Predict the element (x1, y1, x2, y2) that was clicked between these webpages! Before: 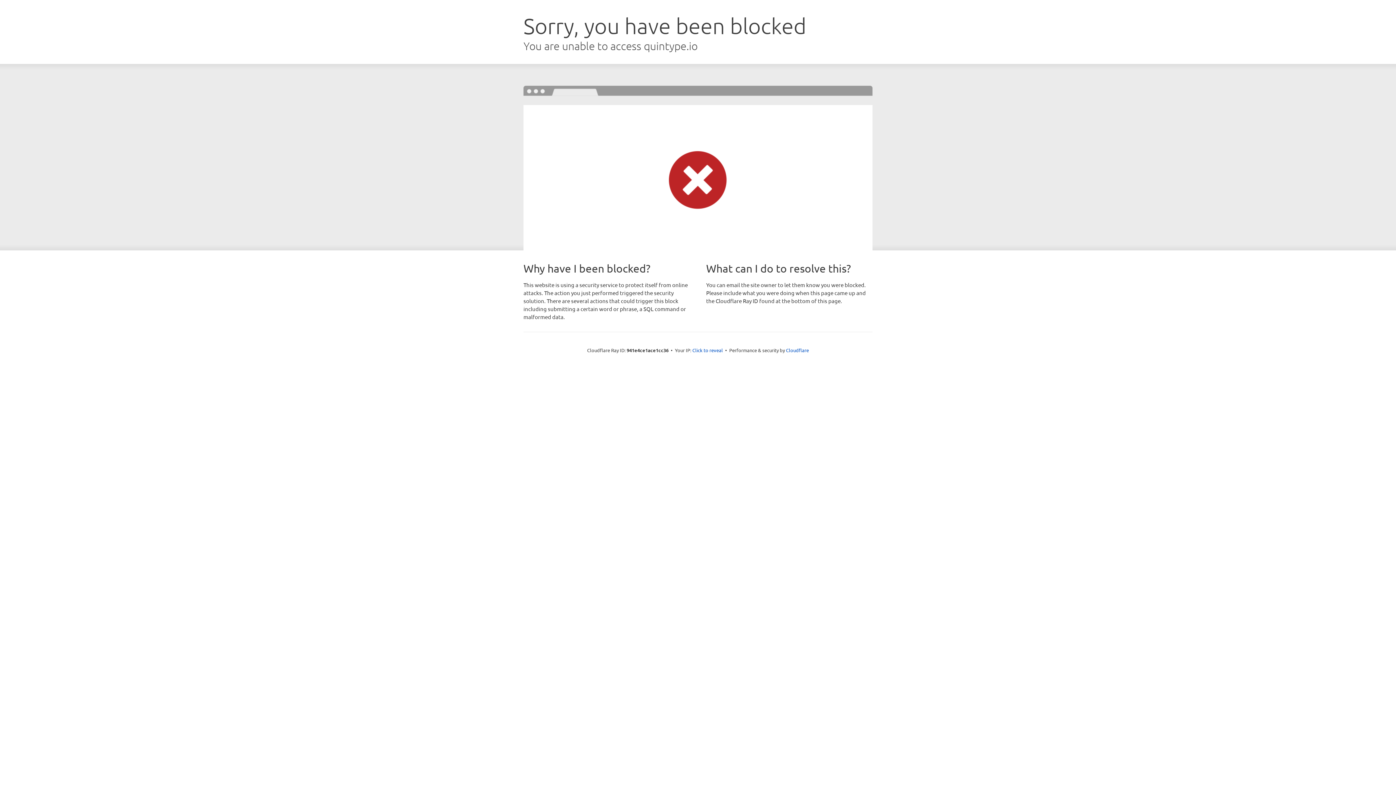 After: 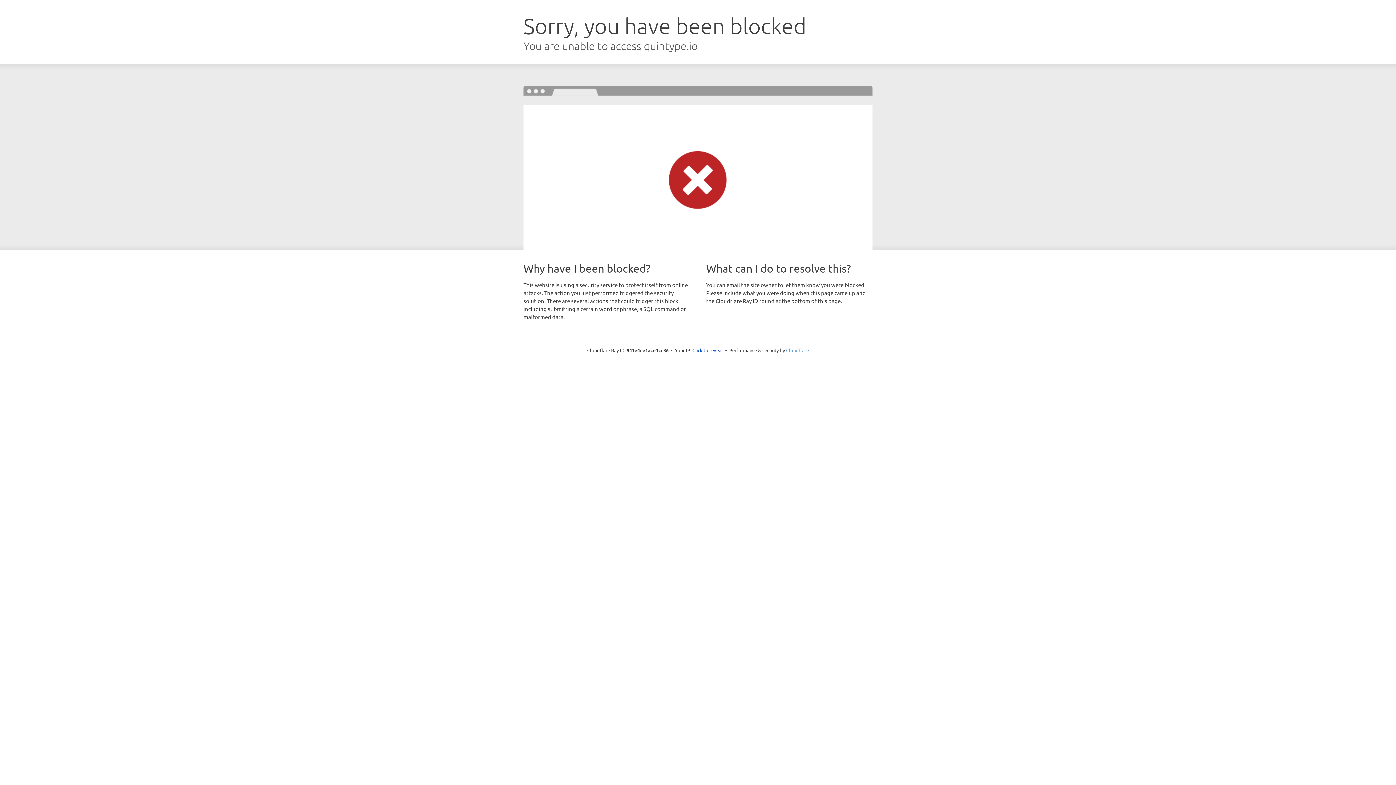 Action: label: Cloudflare bbox: (786, 347, 809, 353)